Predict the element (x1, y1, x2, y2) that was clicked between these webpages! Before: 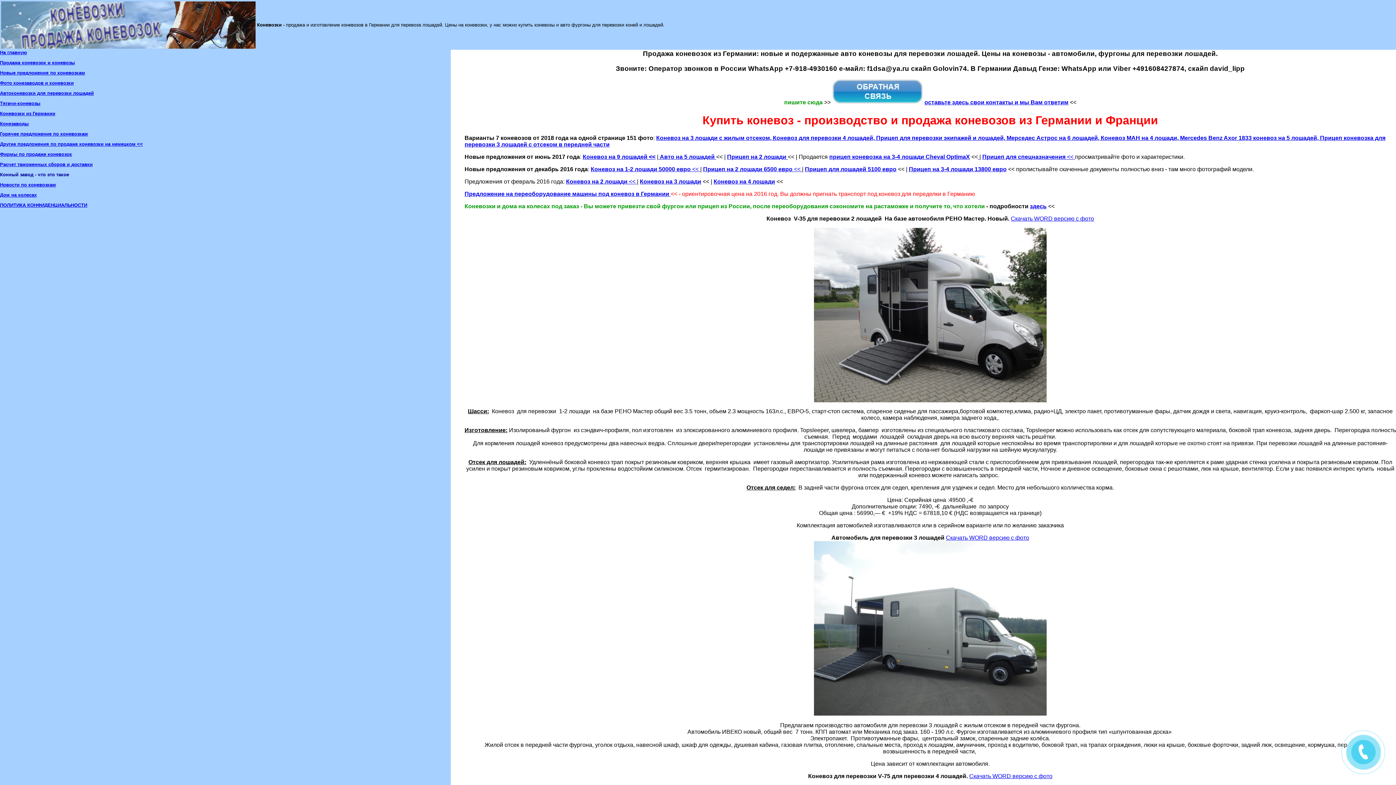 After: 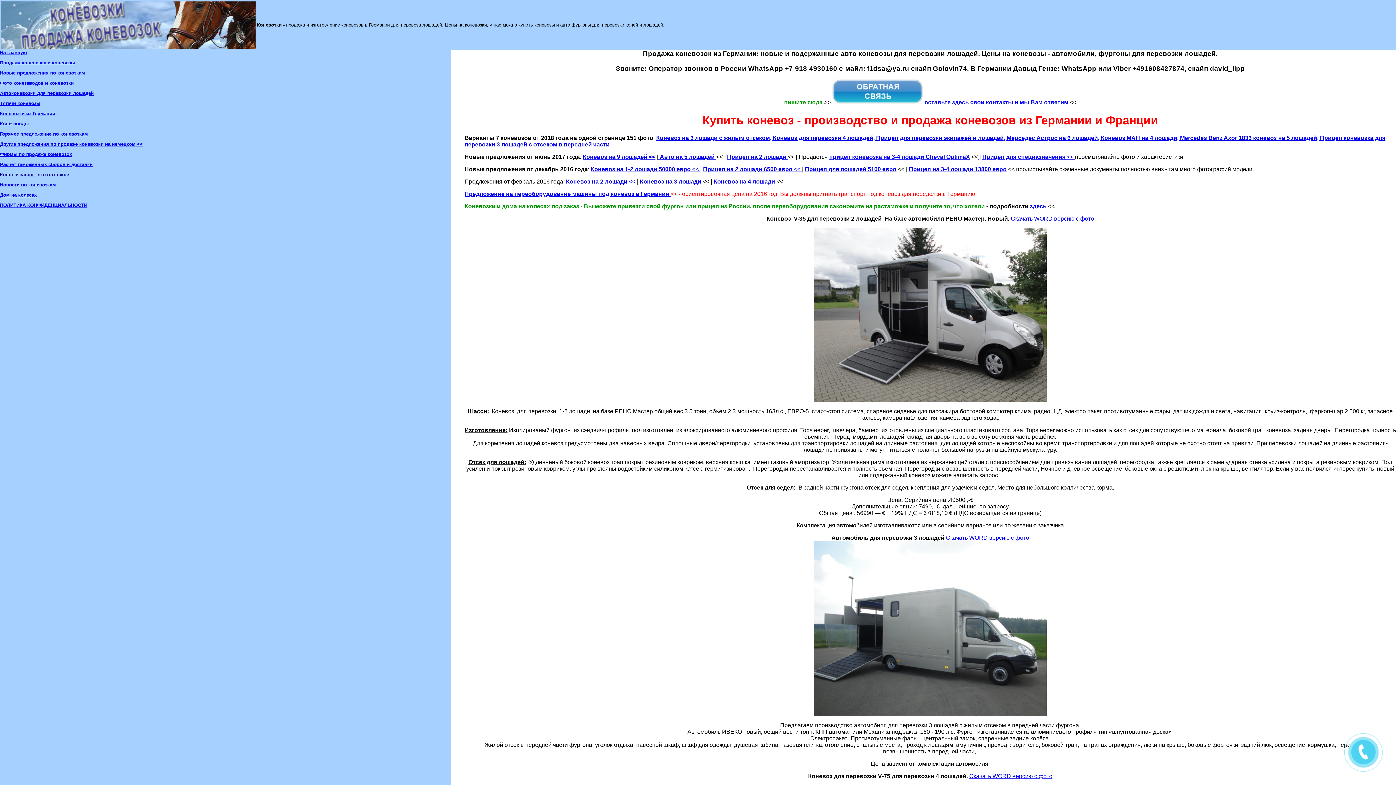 Action: bbox: (0, 60, 74, 65) label: Продажа коневозок и коневозы